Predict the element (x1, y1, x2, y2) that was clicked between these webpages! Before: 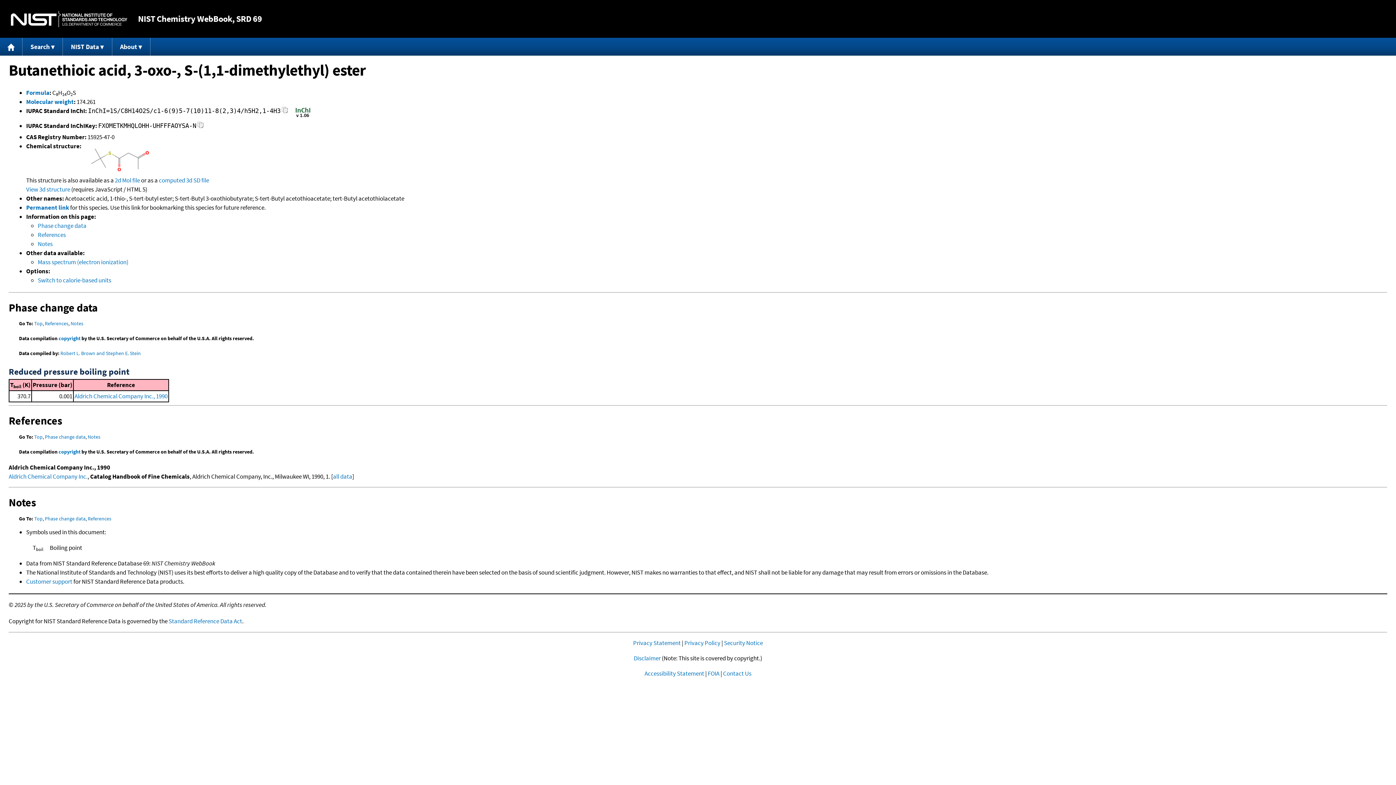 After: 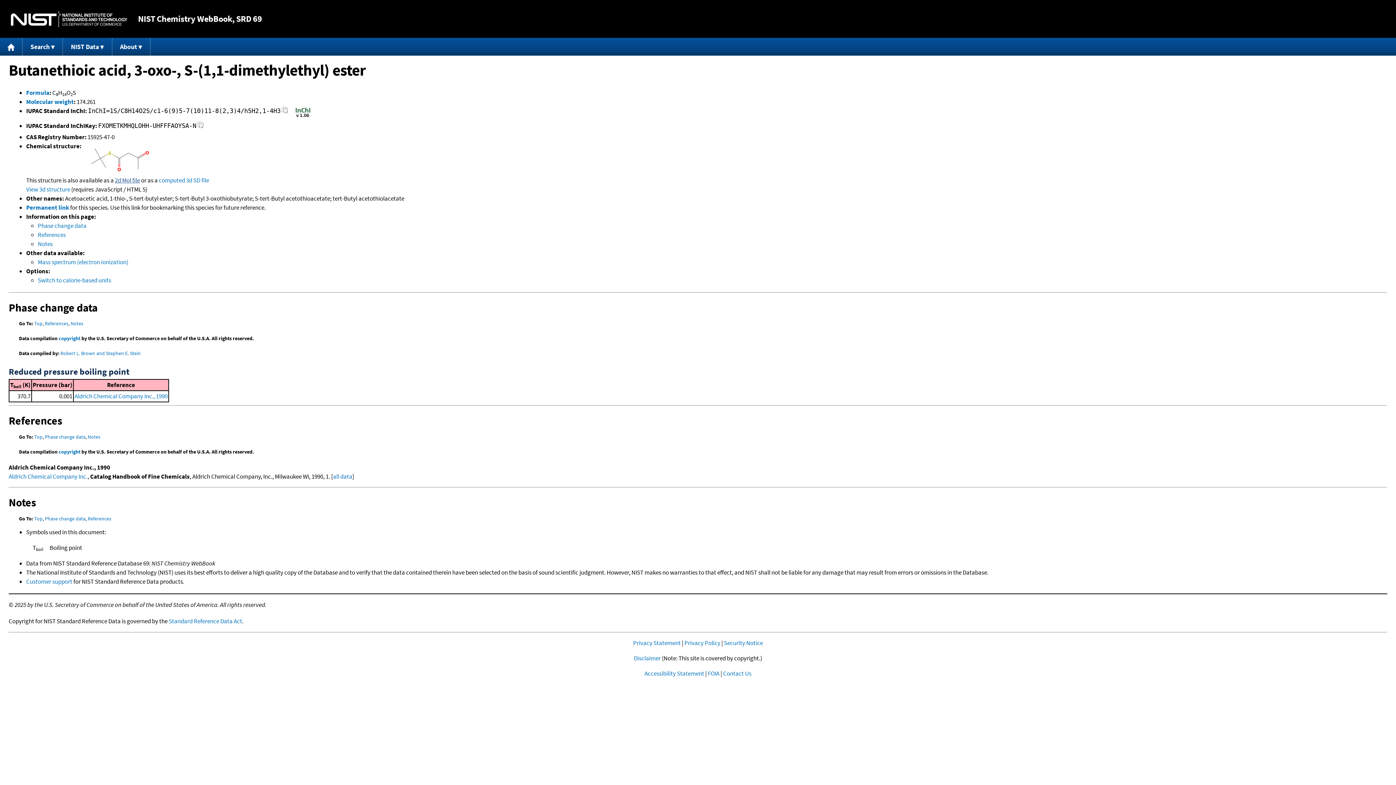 Action: bbox: (114, 176, 140, 184) label: 2d Mol file